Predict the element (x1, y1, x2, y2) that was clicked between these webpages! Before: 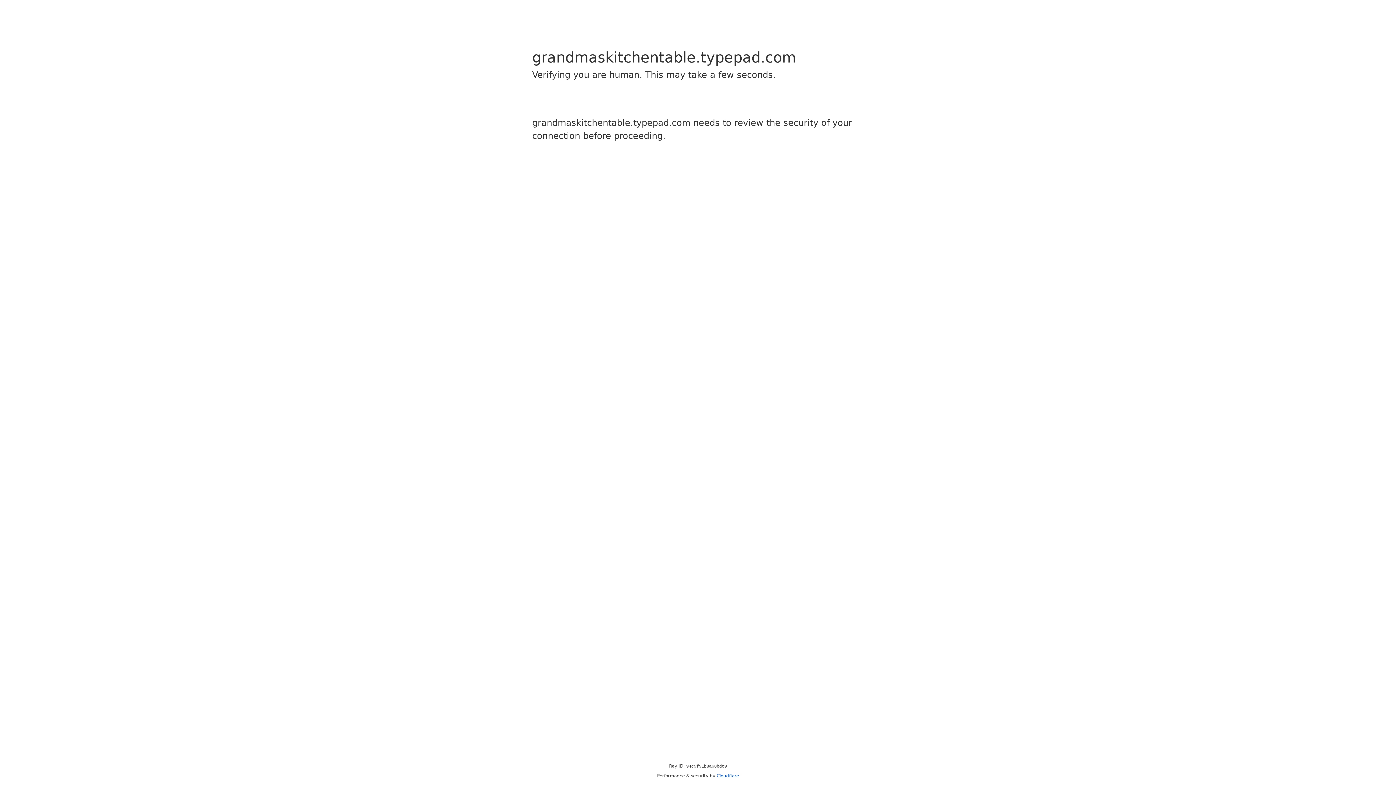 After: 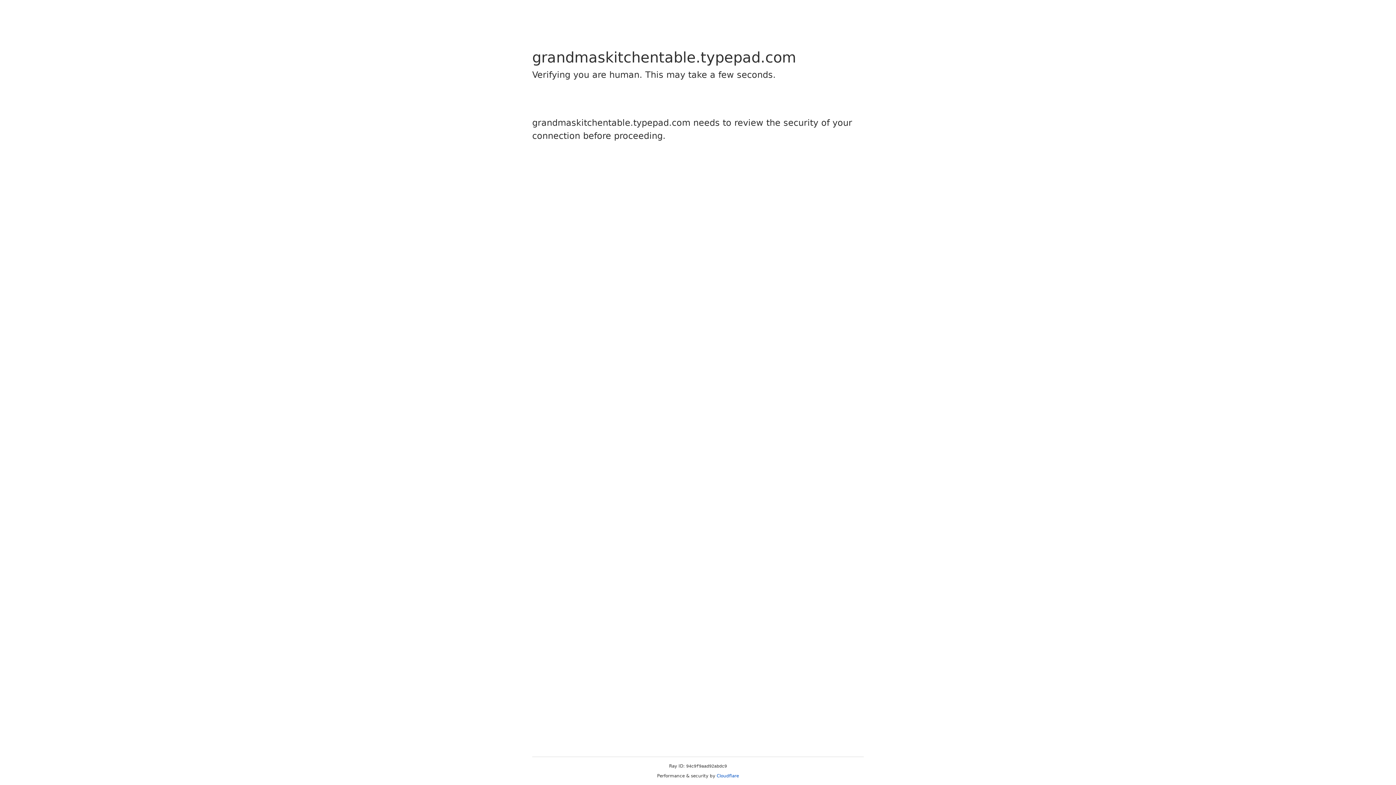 Action: label: Cloudflare bbox: (716, 773, 739, 778)